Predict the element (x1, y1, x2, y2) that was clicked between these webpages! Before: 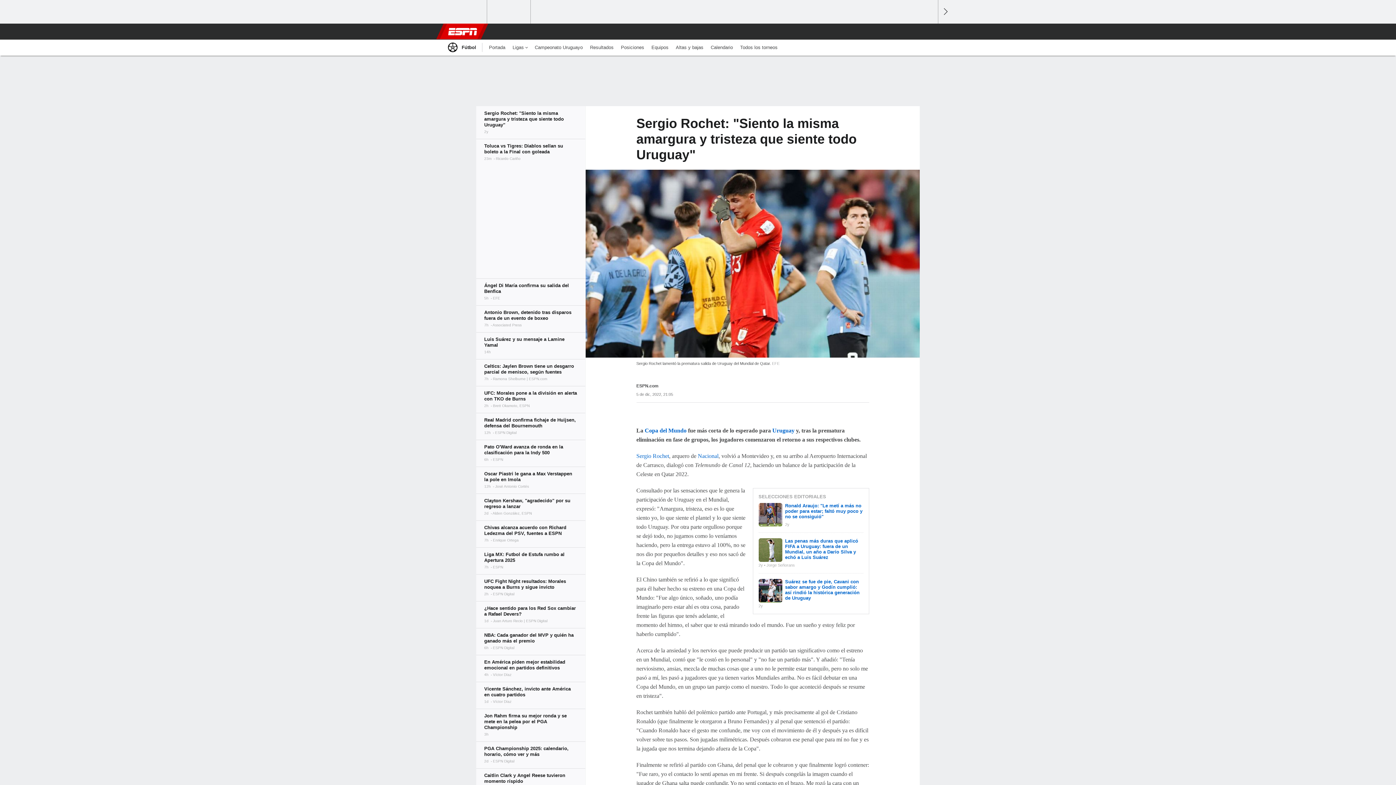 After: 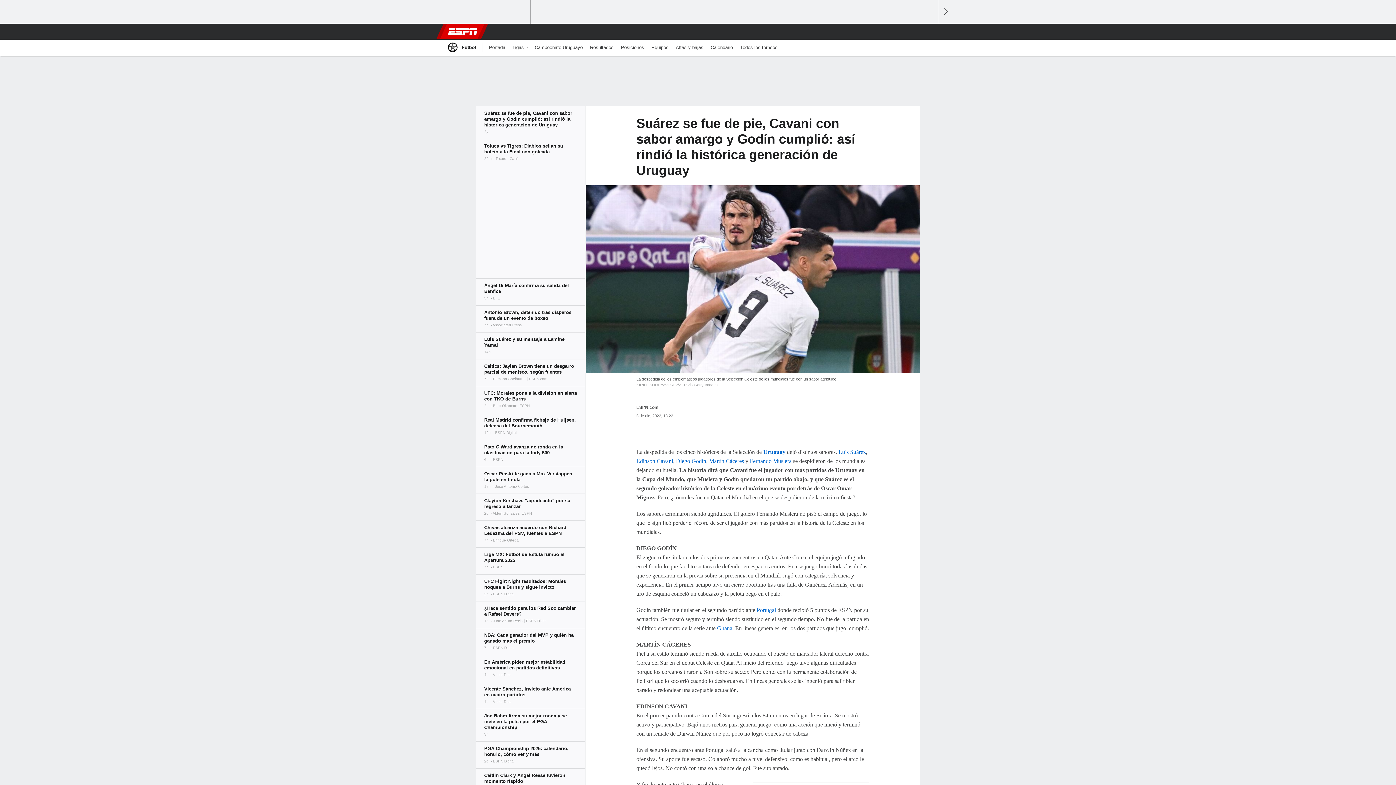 Action: label: Suárez se fue de pie, Cavani con sabor amargo y Godín cumplió: así rindió la histórica generación de Uruguay bbox: (785, 579, 859, 601)